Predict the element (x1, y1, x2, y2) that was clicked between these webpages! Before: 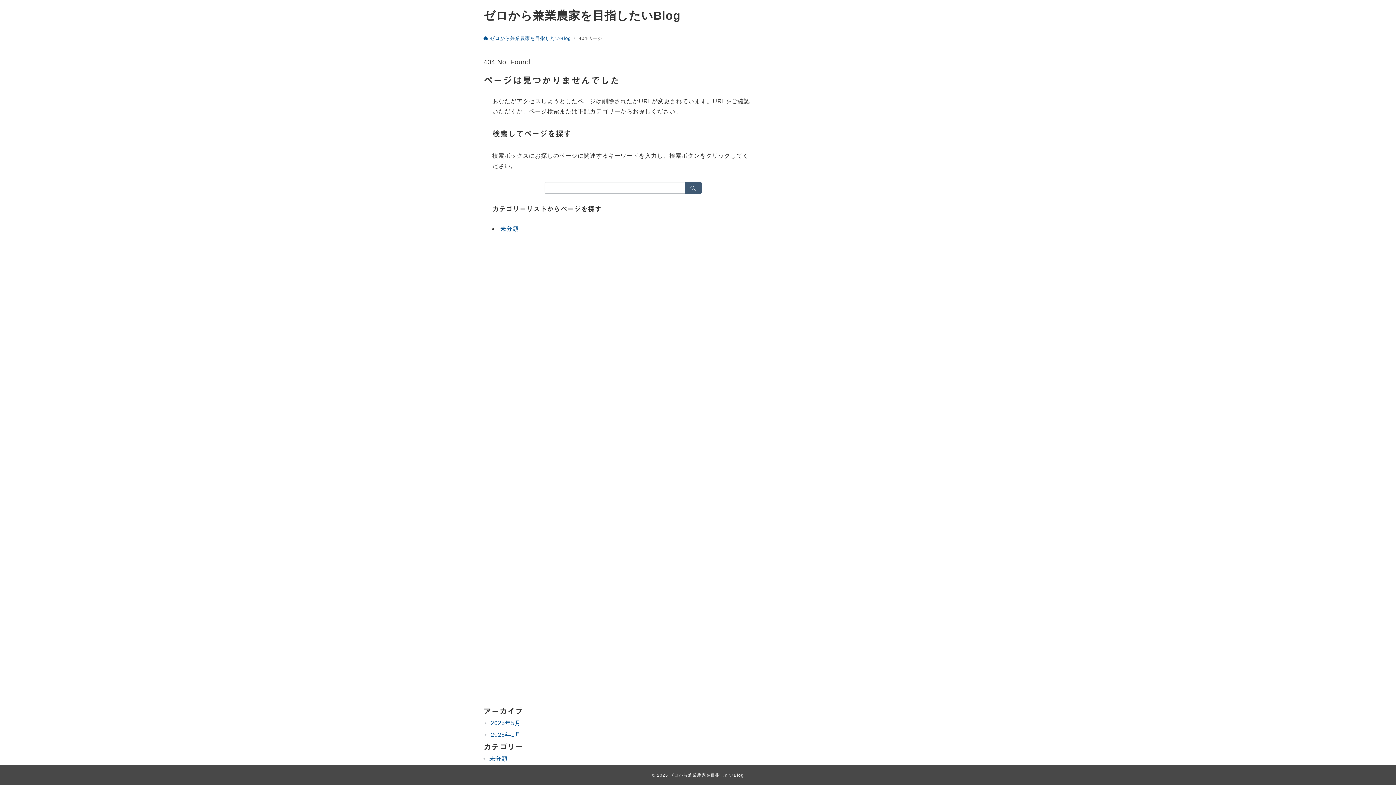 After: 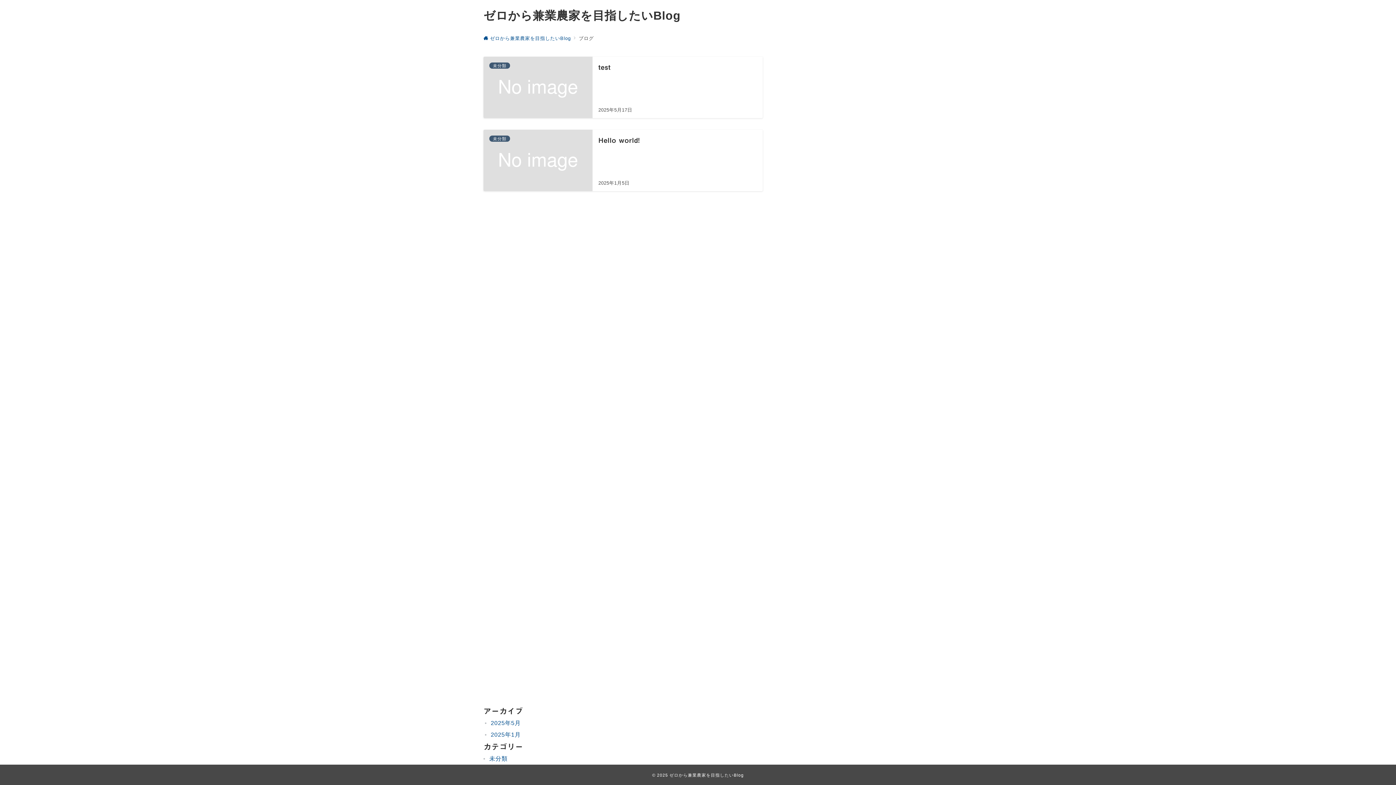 Action: label: ゼロから兼業農家を目指したいBlog bbox: (483, 9, 680, 22)